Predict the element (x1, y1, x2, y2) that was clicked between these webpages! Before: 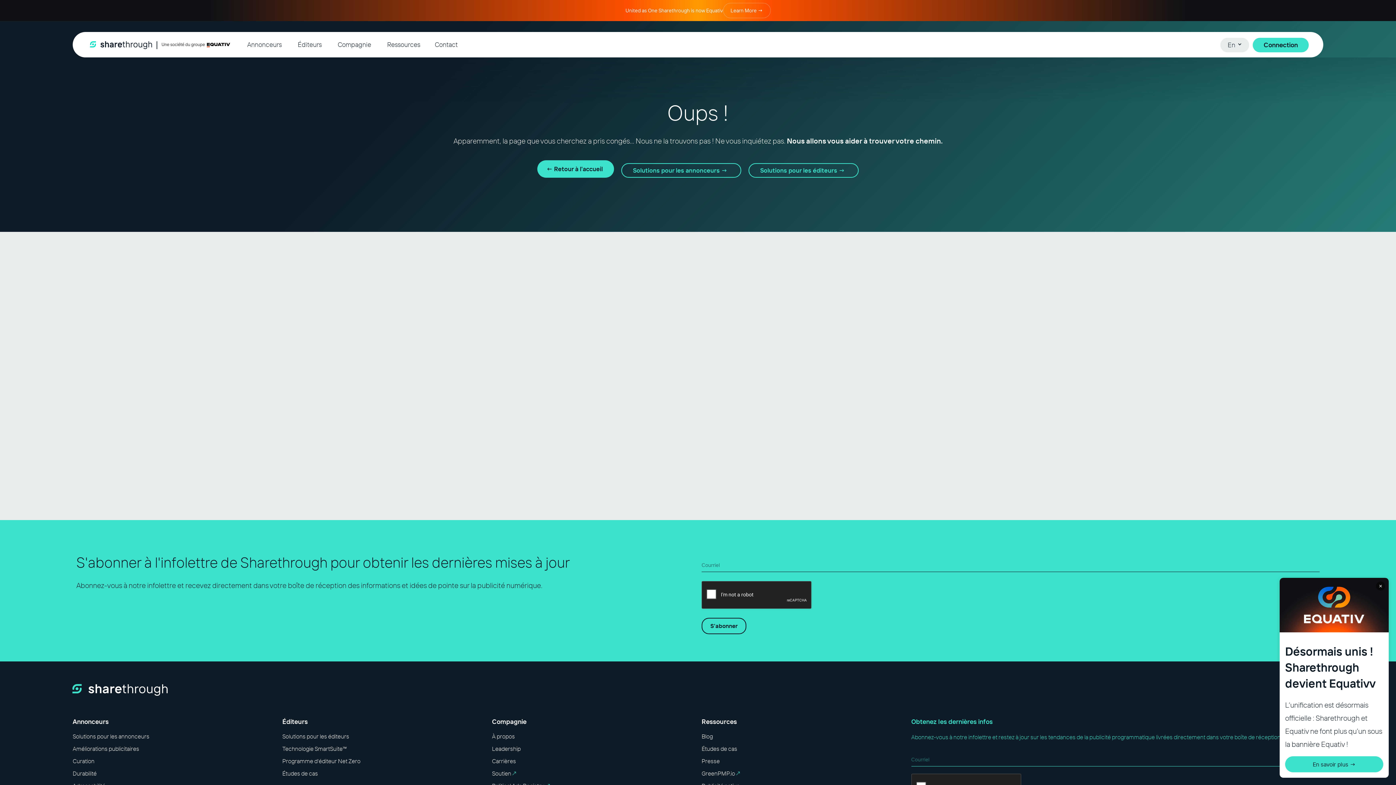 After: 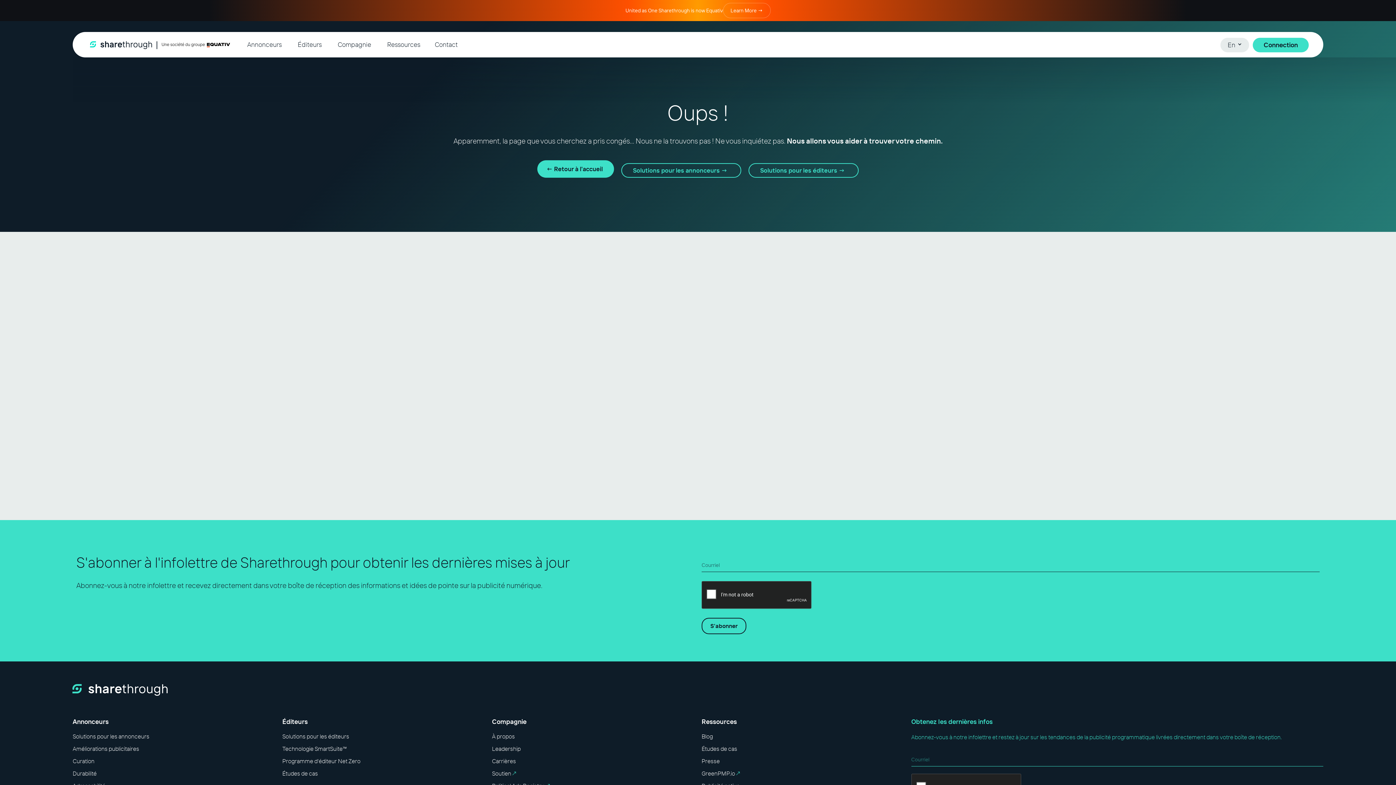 Action: label: × bbox: (1376, 581, 1385, 590)